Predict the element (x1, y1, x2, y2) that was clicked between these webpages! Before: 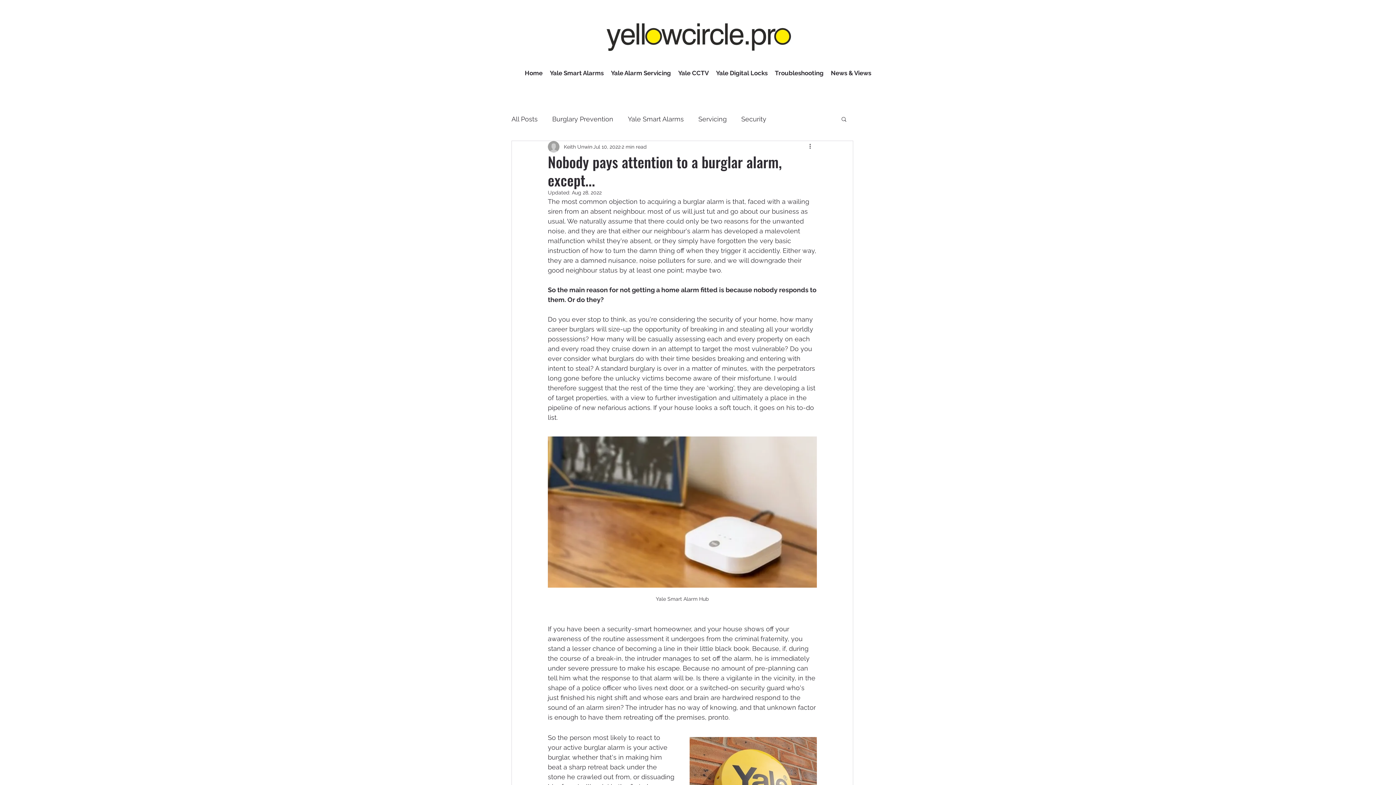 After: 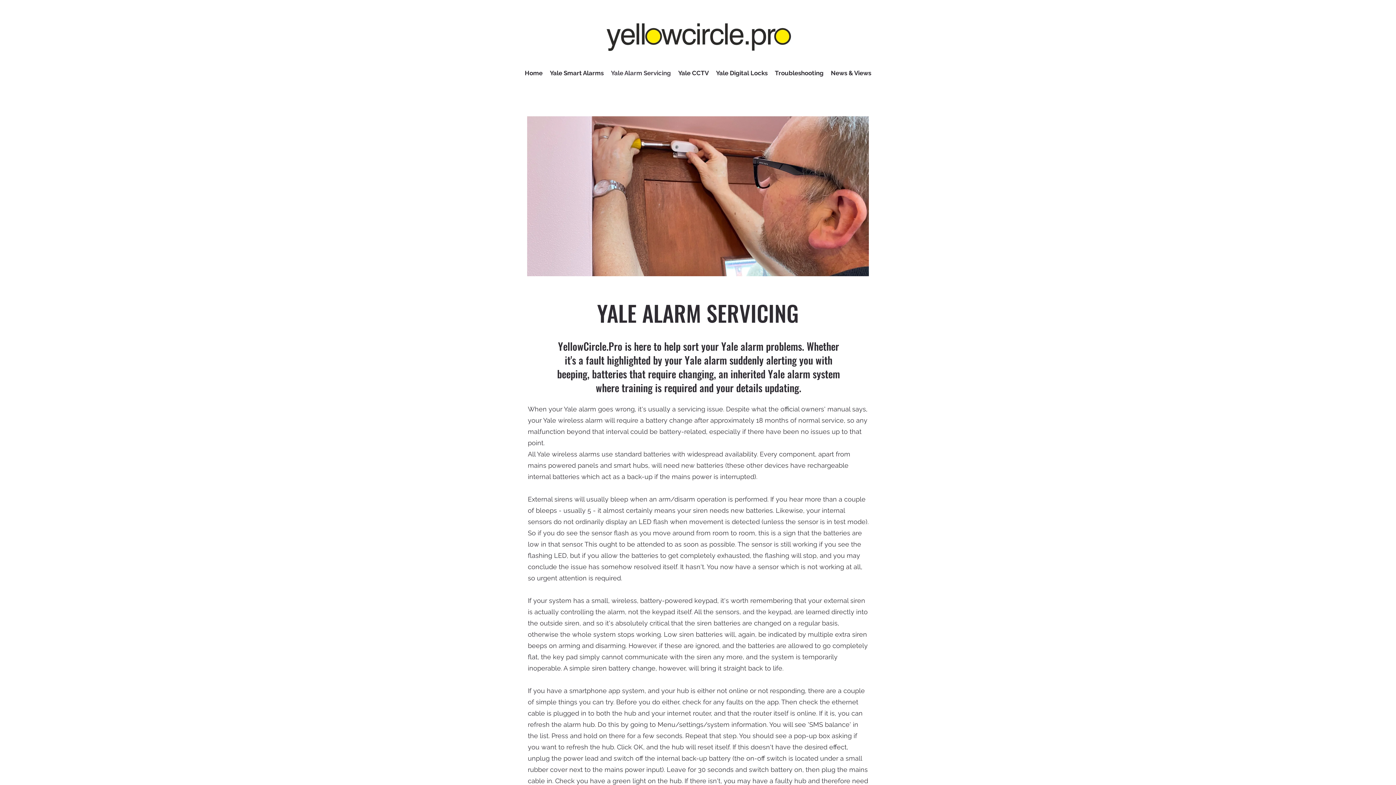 Action: label: Yale Alarm Servicing bbox: (607, 67, 674, 78)